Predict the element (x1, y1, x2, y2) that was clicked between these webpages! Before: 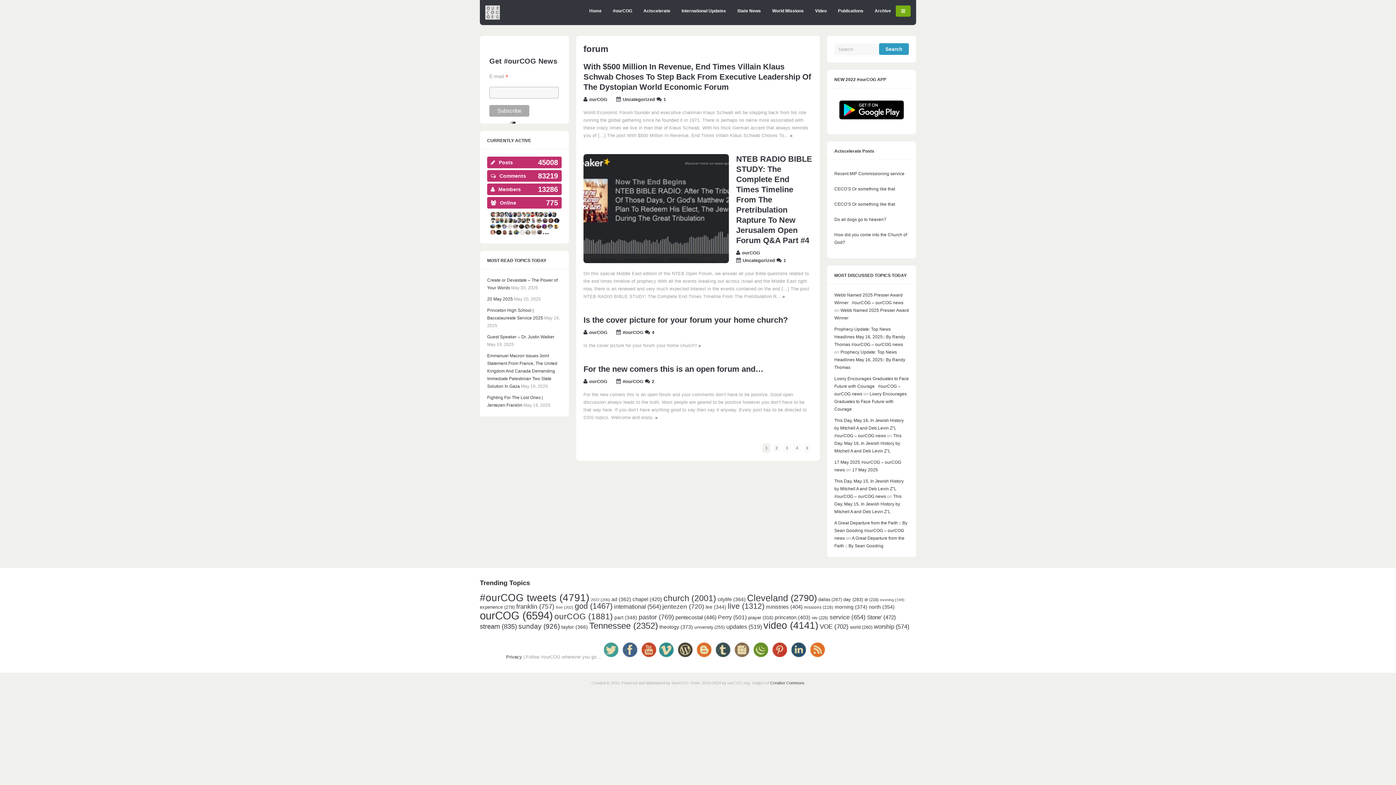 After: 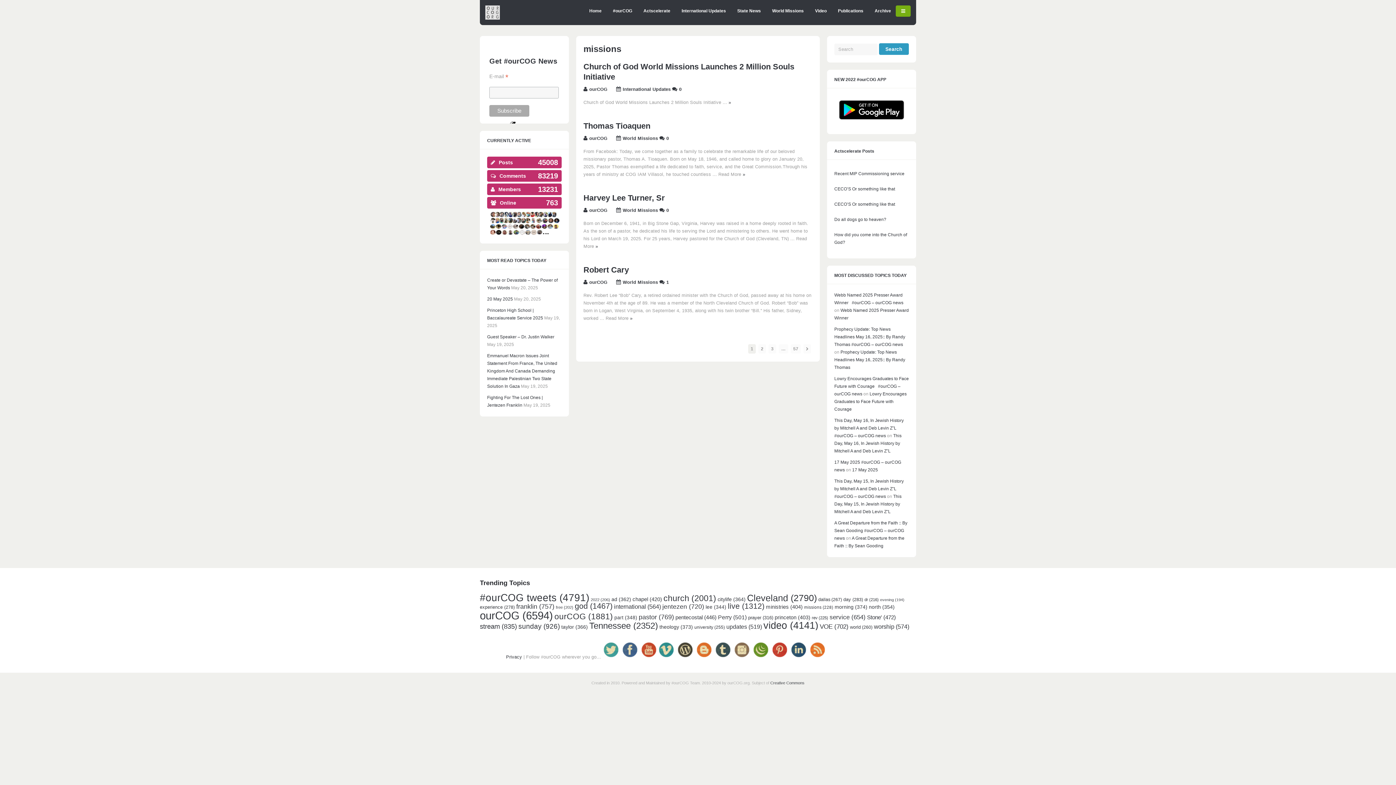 Action: label: missions (228 items) bbox: (804, 605, 833, 609)